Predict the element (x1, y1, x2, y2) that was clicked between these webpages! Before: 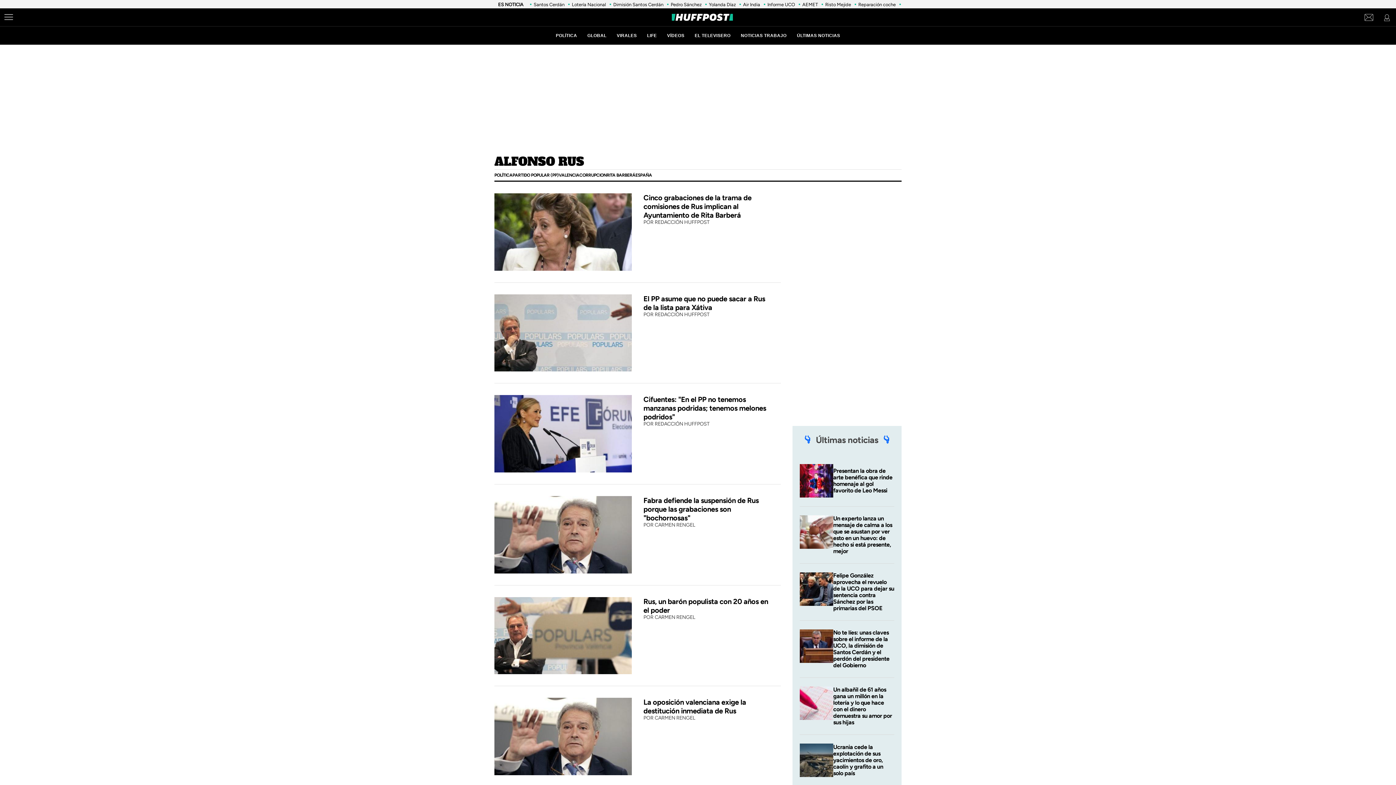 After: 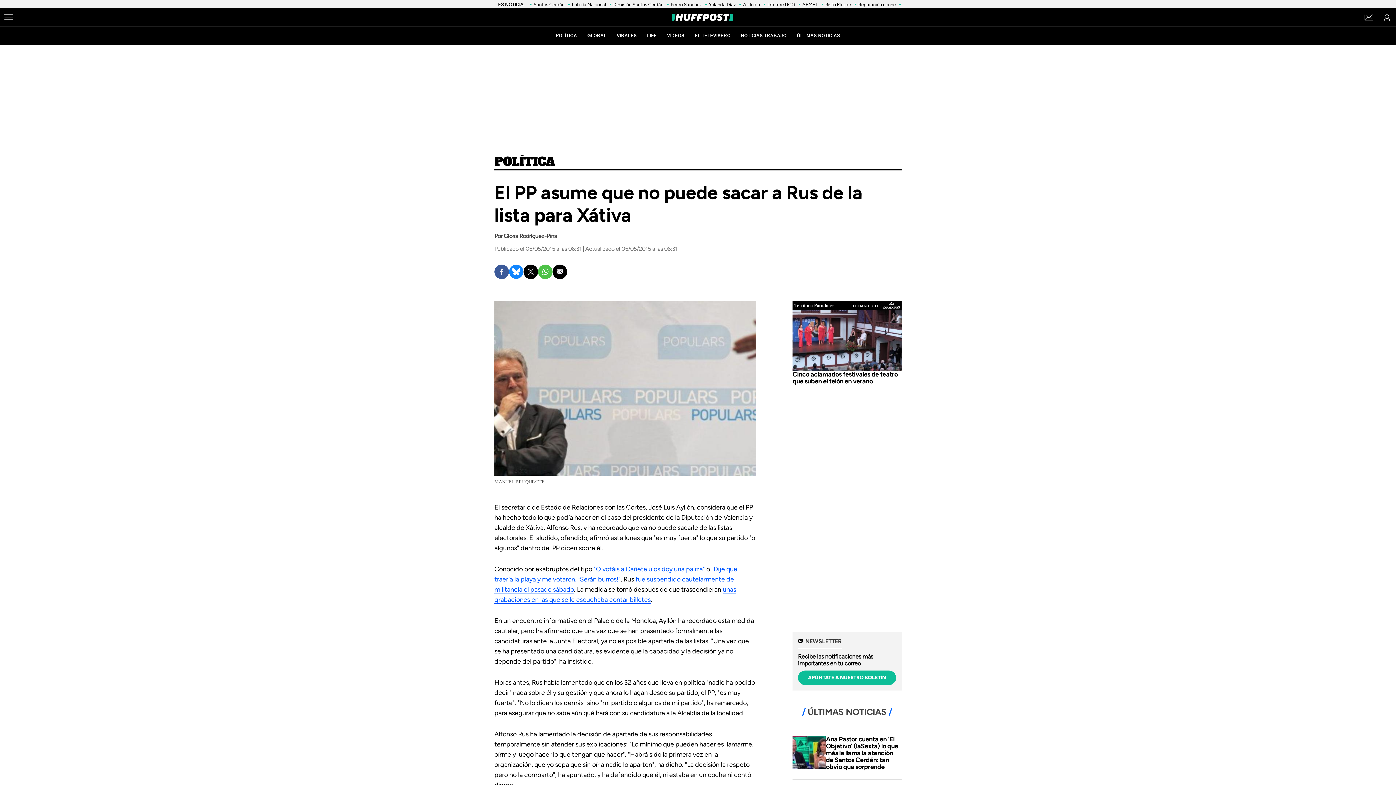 Action: bbox: (494, 294, 632, 371)